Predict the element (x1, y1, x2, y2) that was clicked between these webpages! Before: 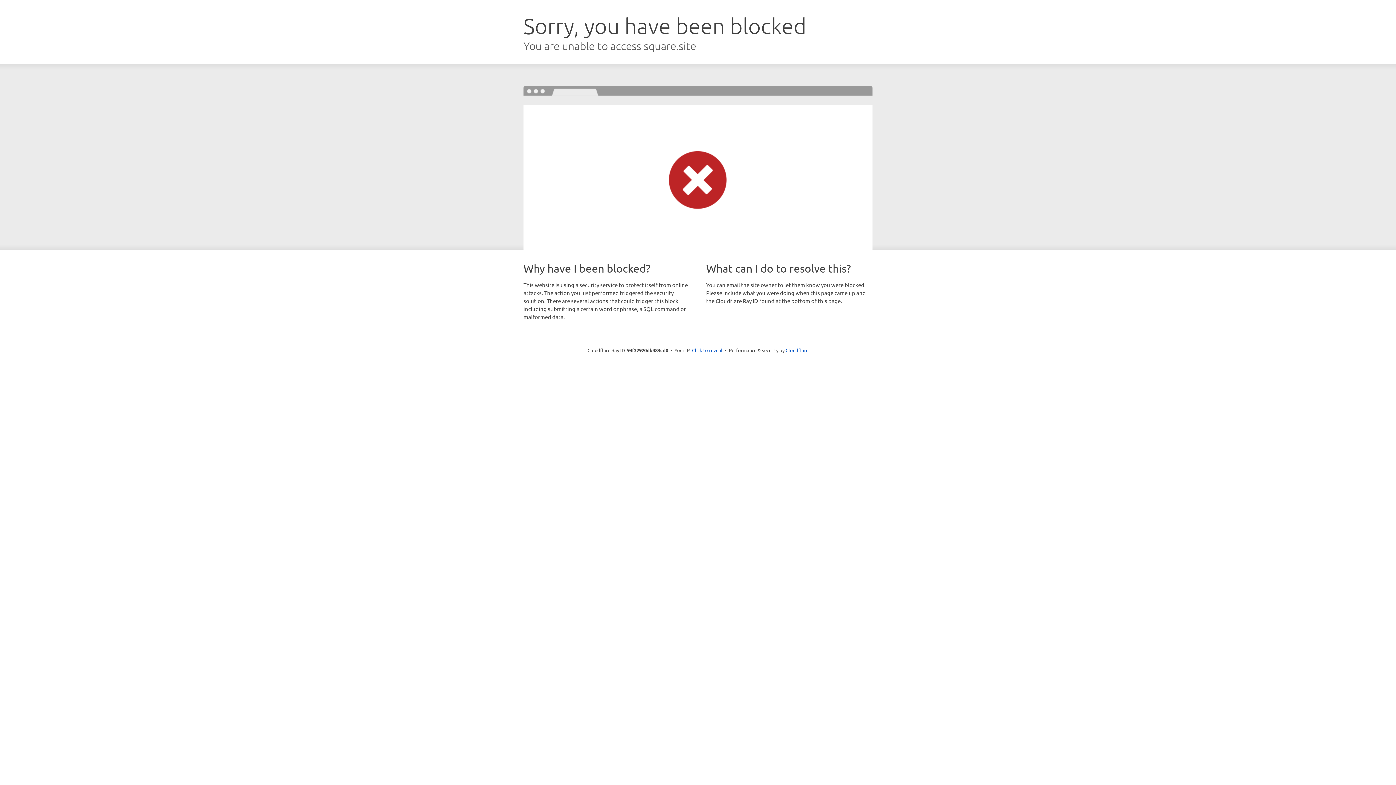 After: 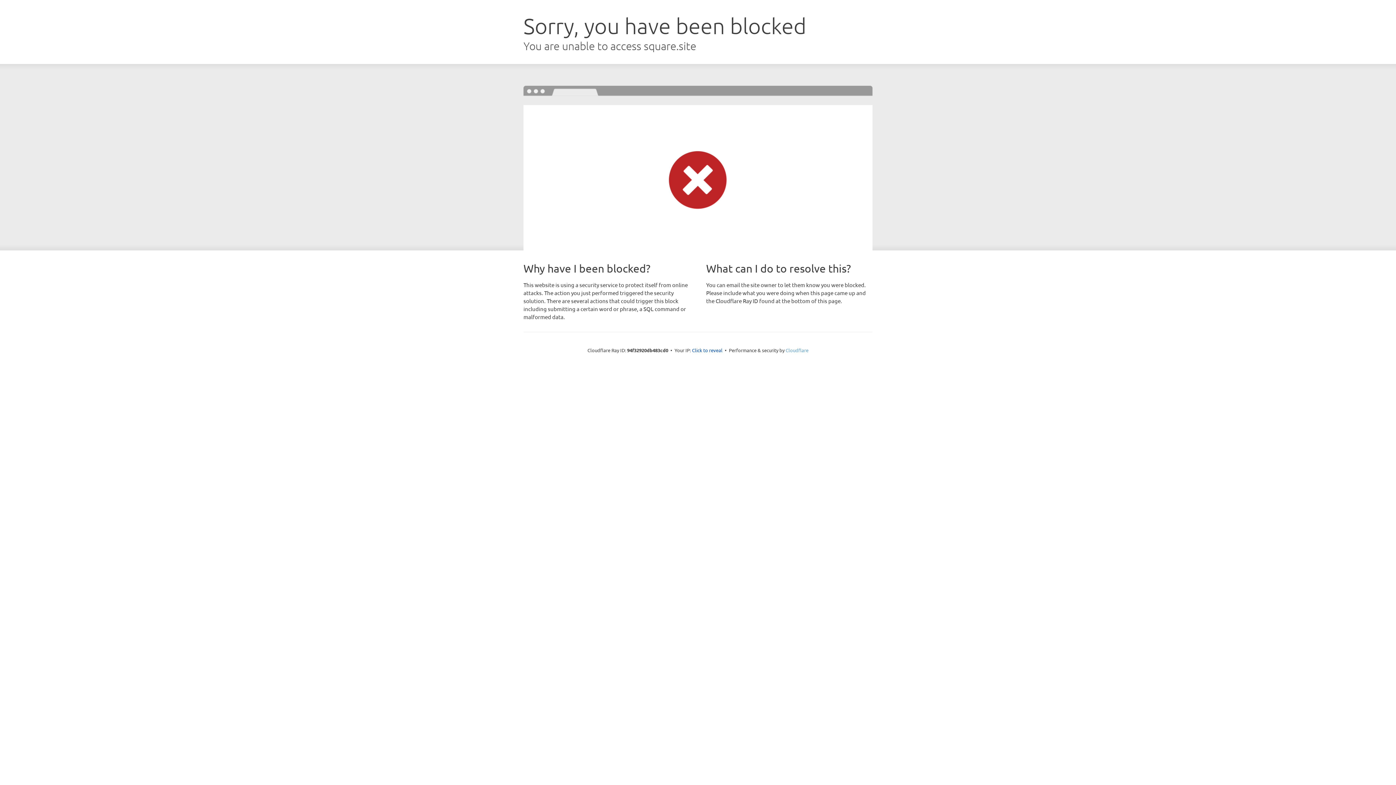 Action: bbox: (785, 347, 808, 353) label: Cloudflare